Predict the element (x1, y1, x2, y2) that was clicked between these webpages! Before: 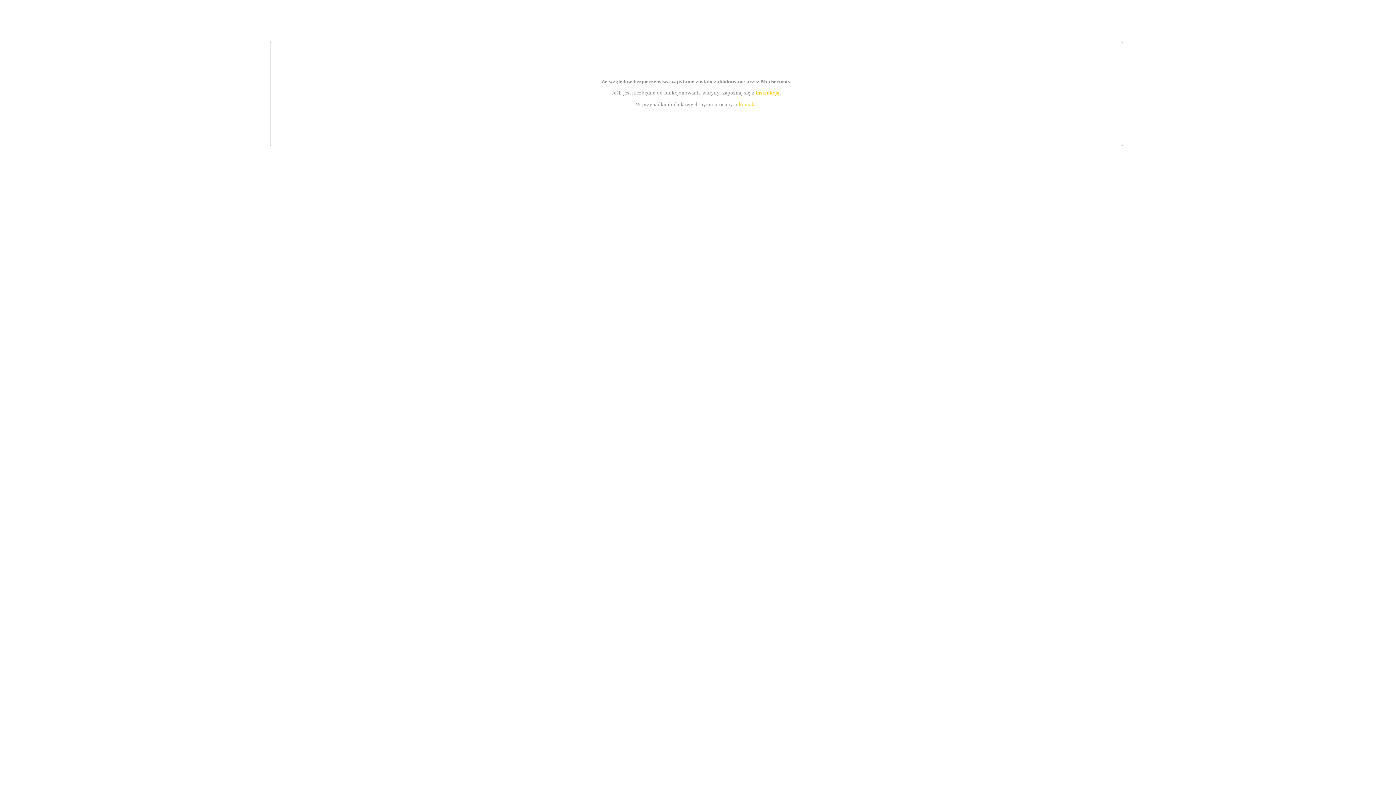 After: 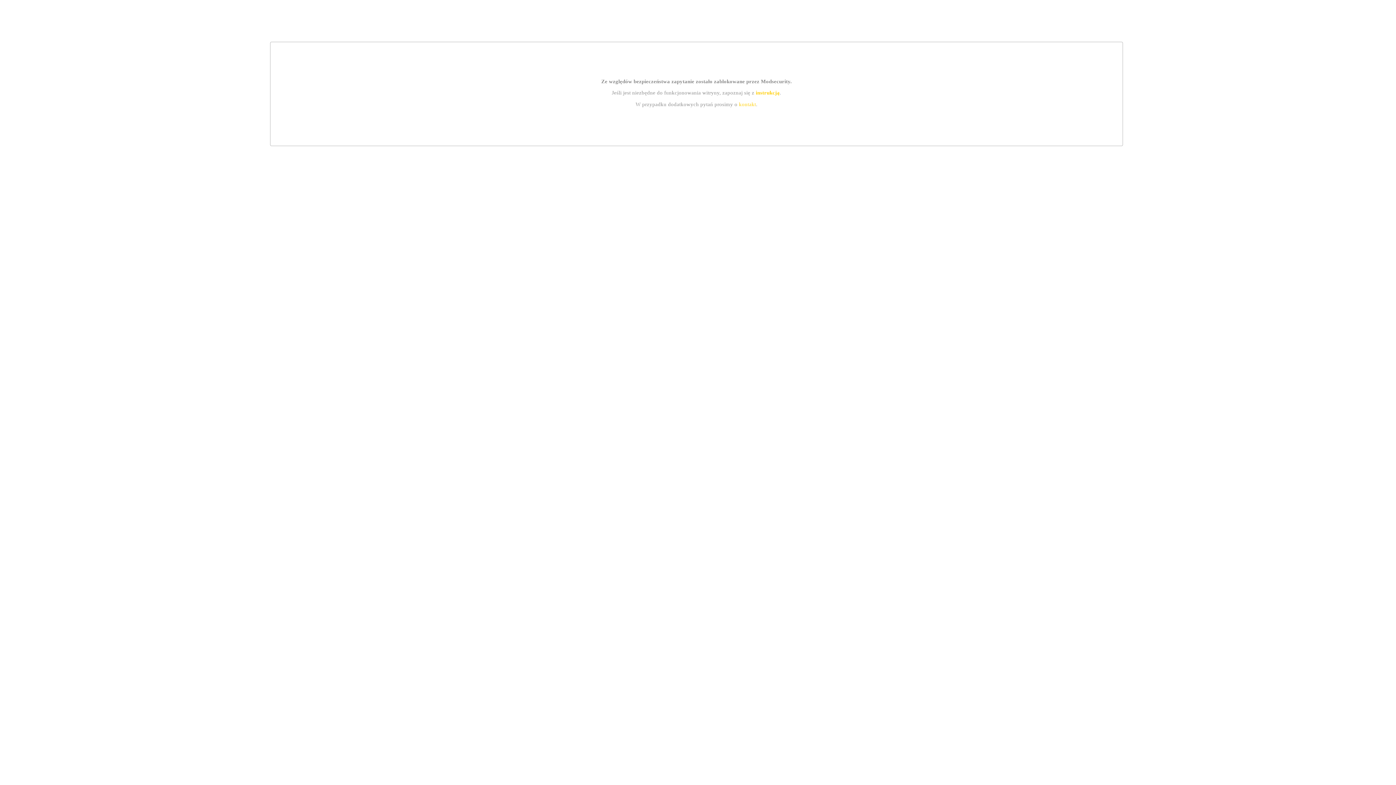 Action: label: instrukcją bbox: (755, 89, 779, 95)